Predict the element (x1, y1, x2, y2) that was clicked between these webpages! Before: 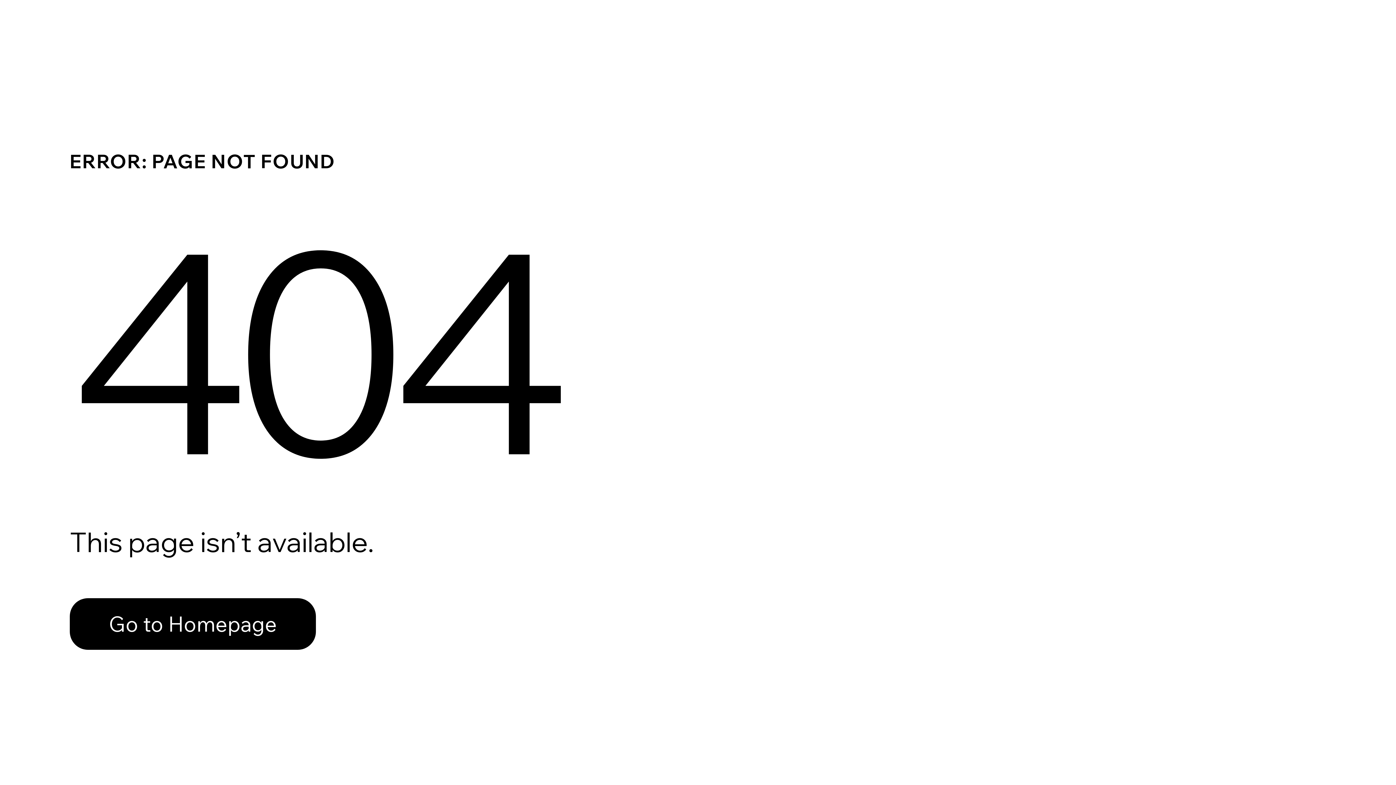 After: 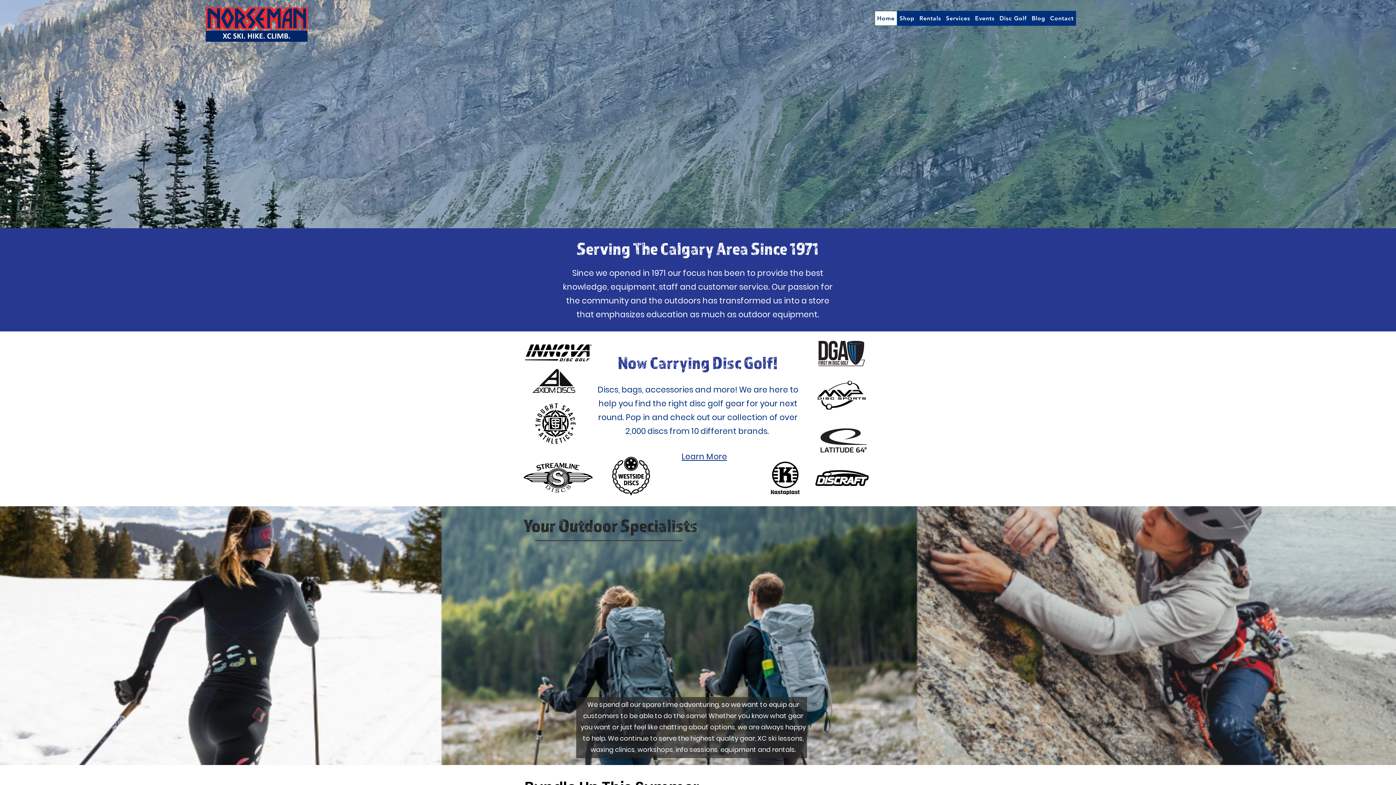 Action: label: Go to Homepage bbox: (69, 598, 316, 650)